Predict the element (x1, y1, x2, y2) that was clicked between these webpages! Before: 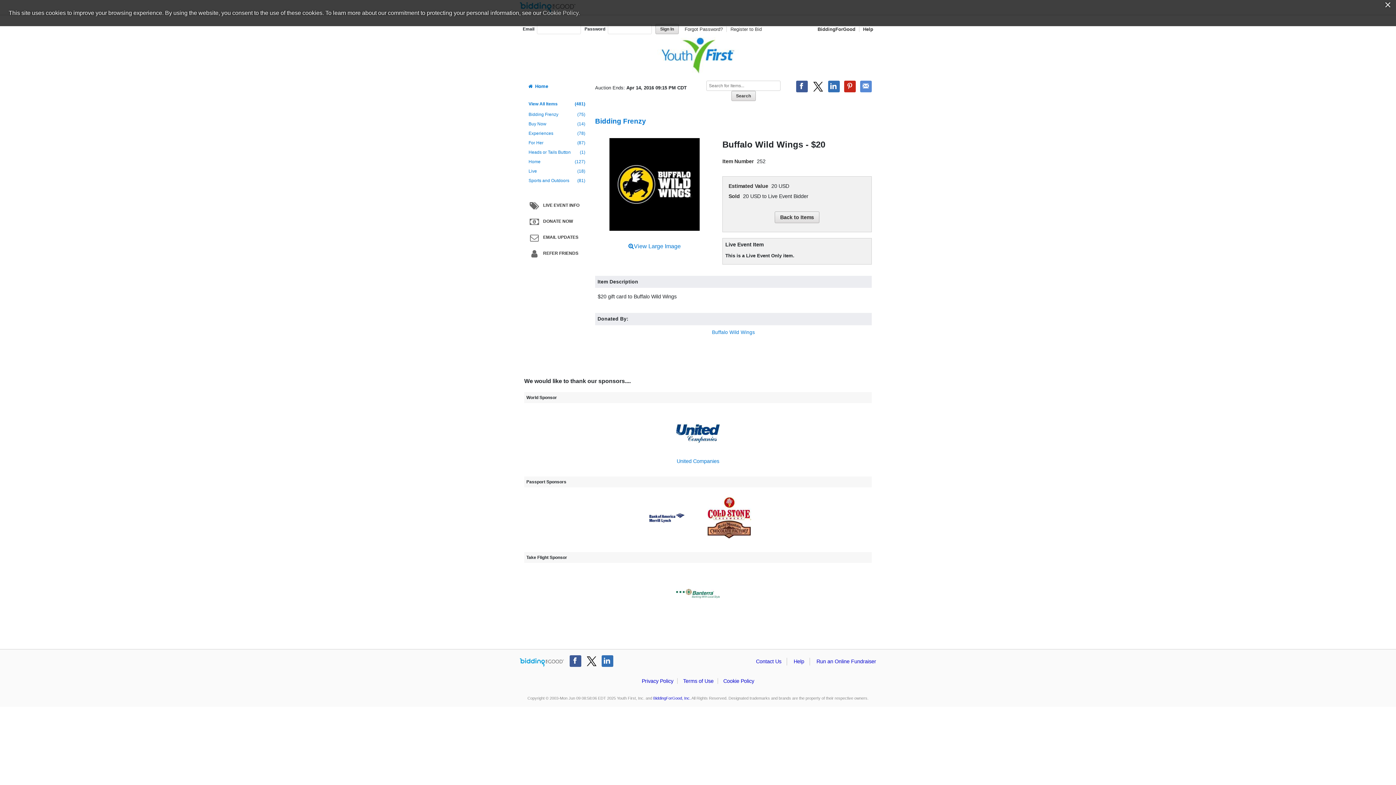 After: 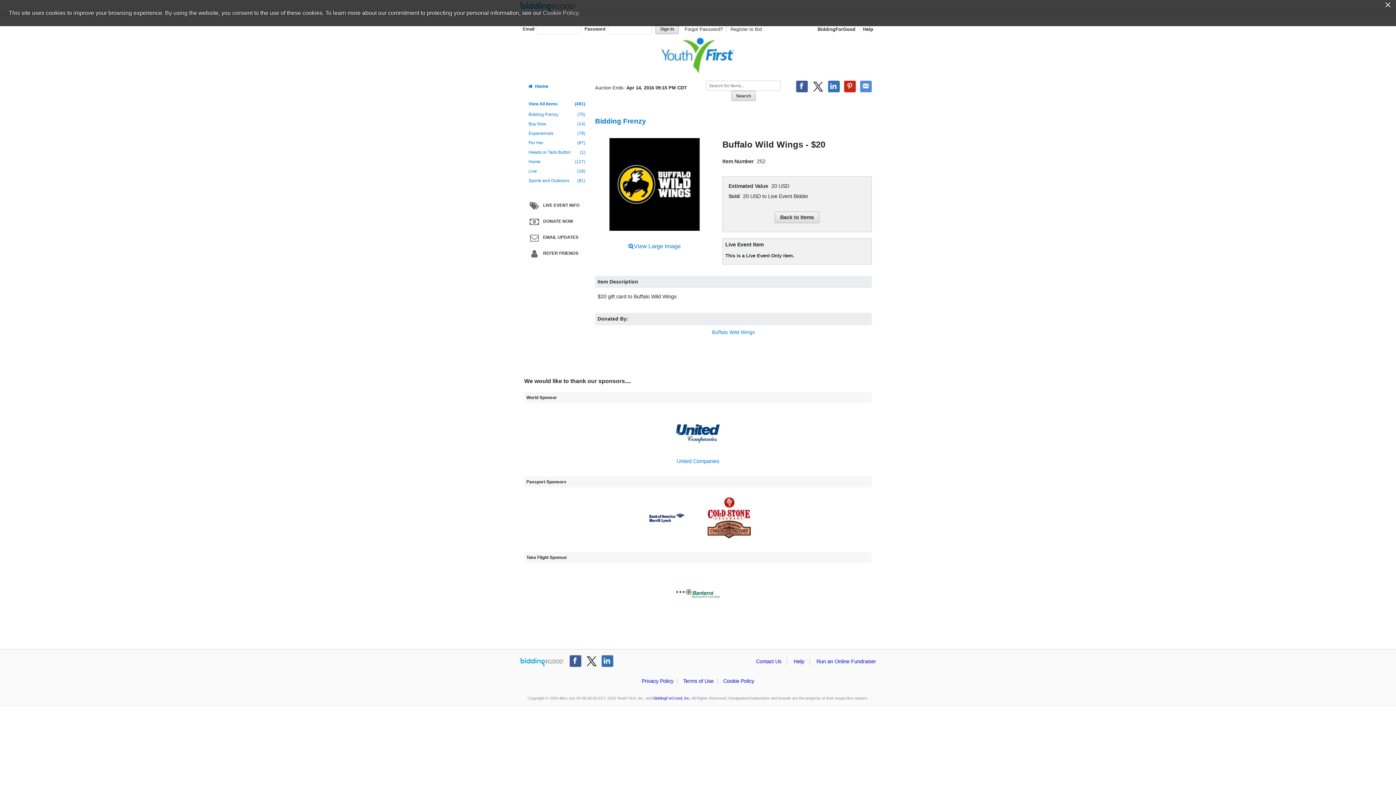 Action: bbox: (676, 571, 720, 615)